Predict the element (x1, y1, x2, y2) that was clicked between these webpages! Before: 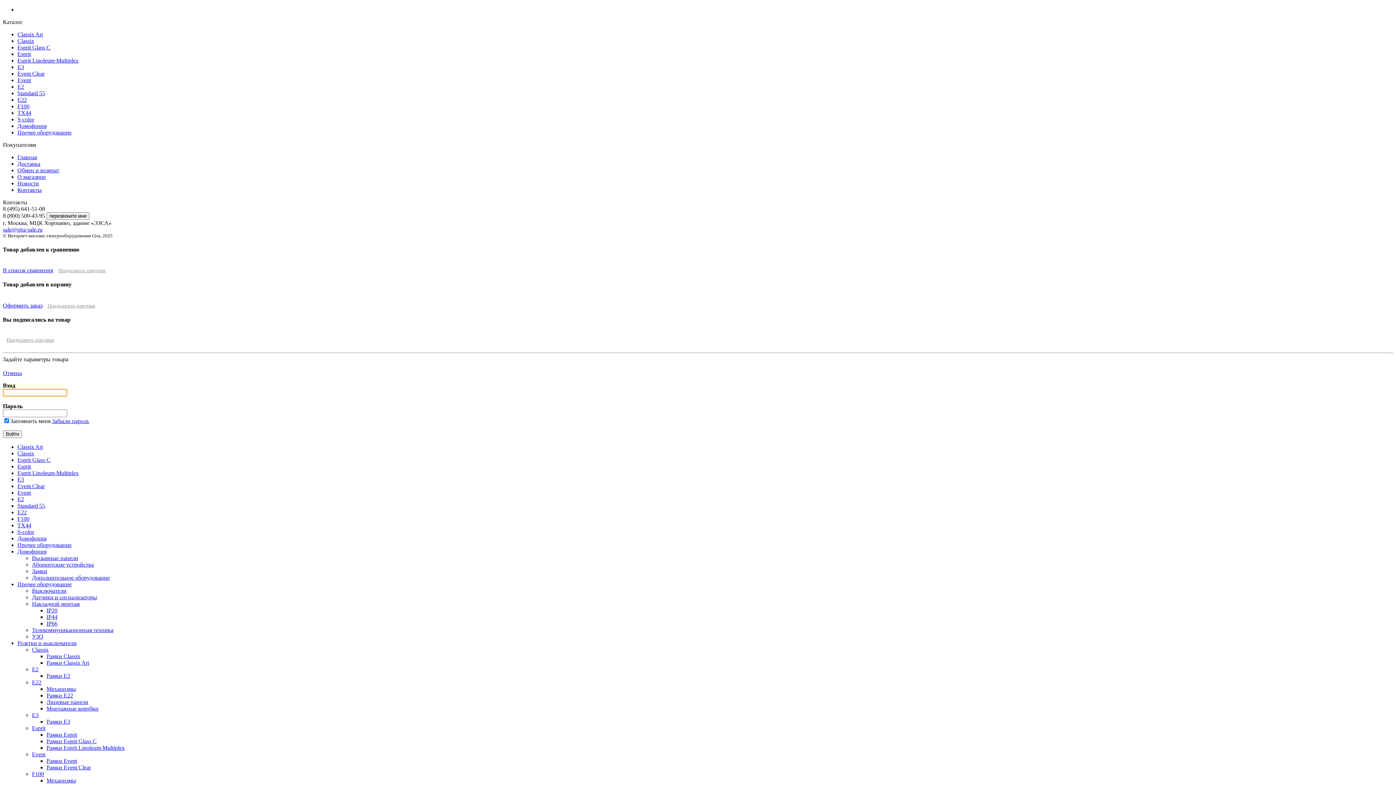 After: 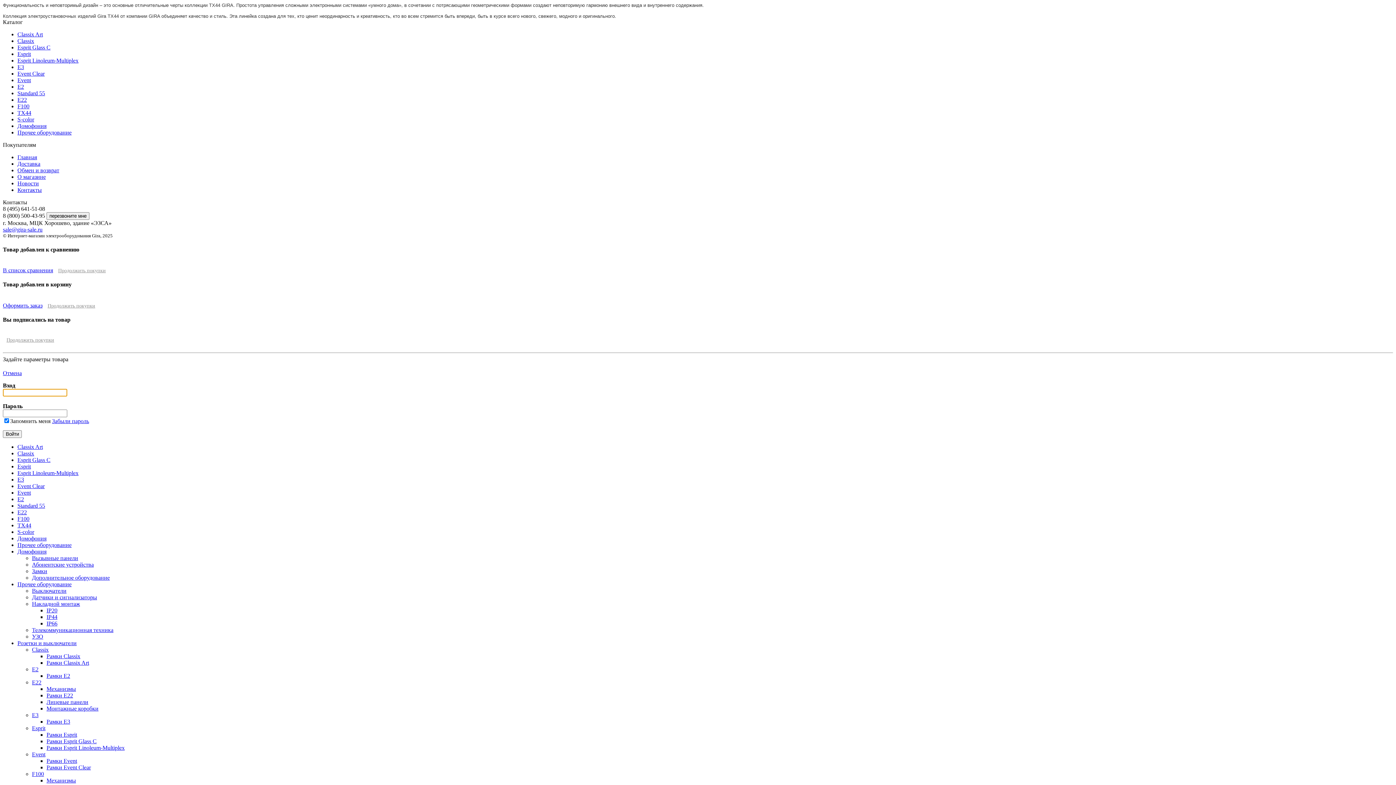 Action: bbox: (17, 522, 31, 528) label: TX44